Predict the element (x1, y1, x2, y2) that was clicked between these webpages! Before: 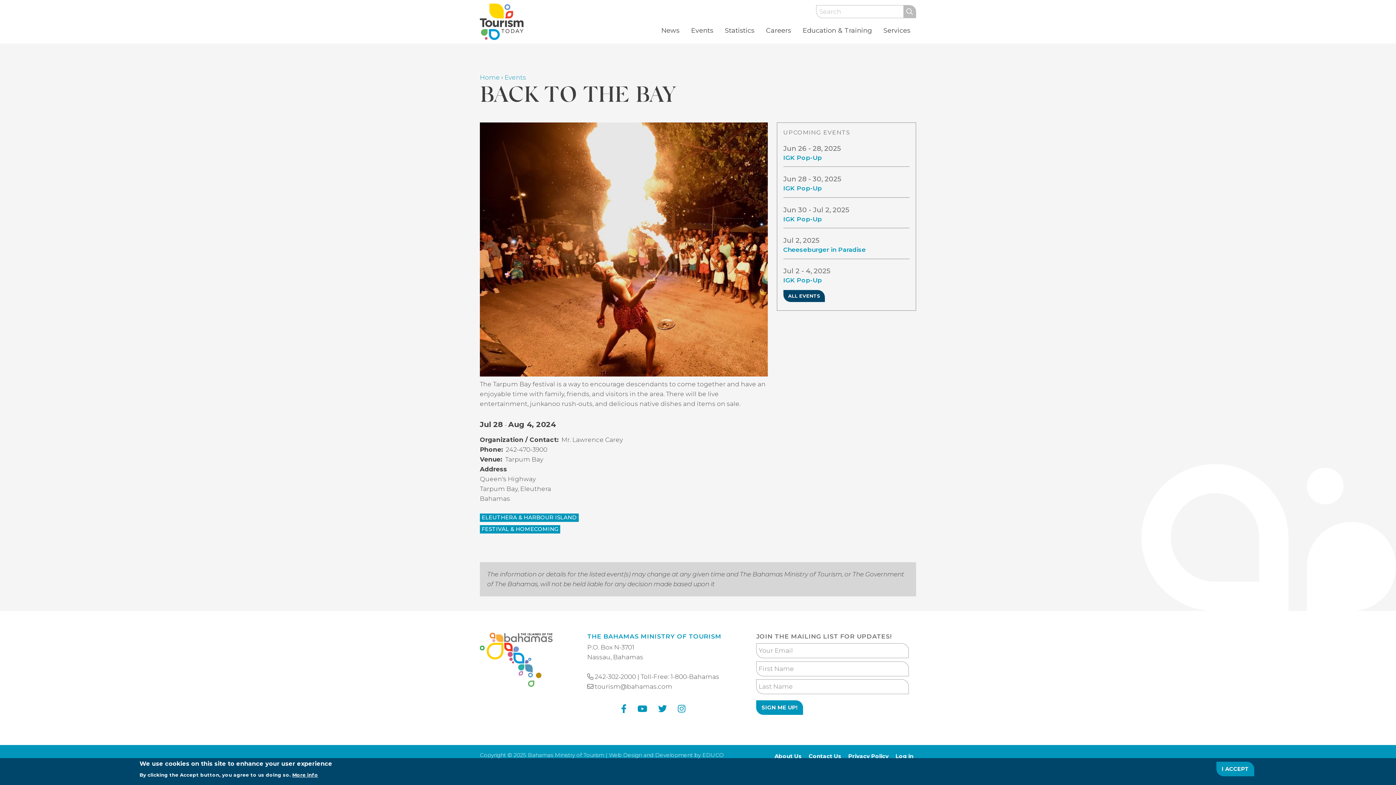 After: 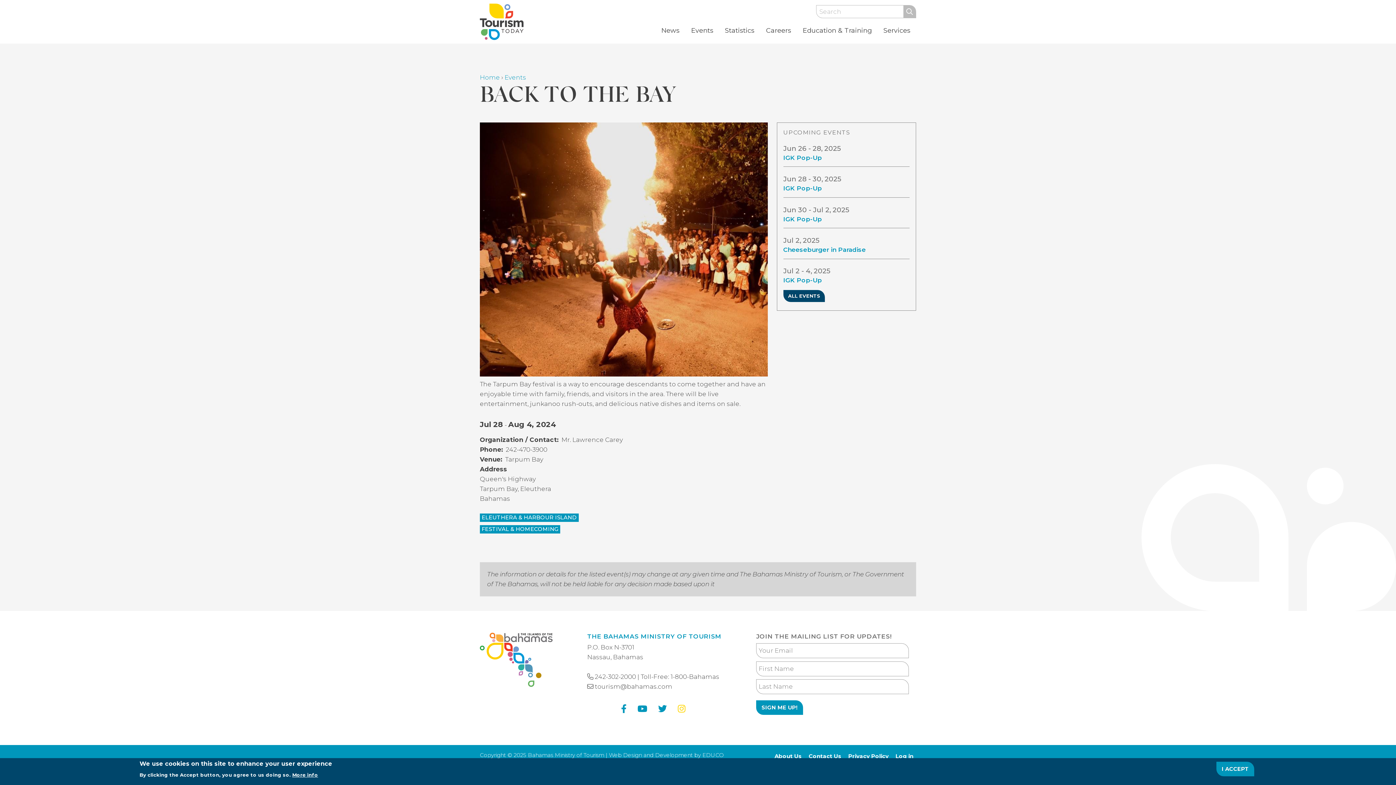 Action: label:  
Instagram bbox: (673, 701, 692, 717)